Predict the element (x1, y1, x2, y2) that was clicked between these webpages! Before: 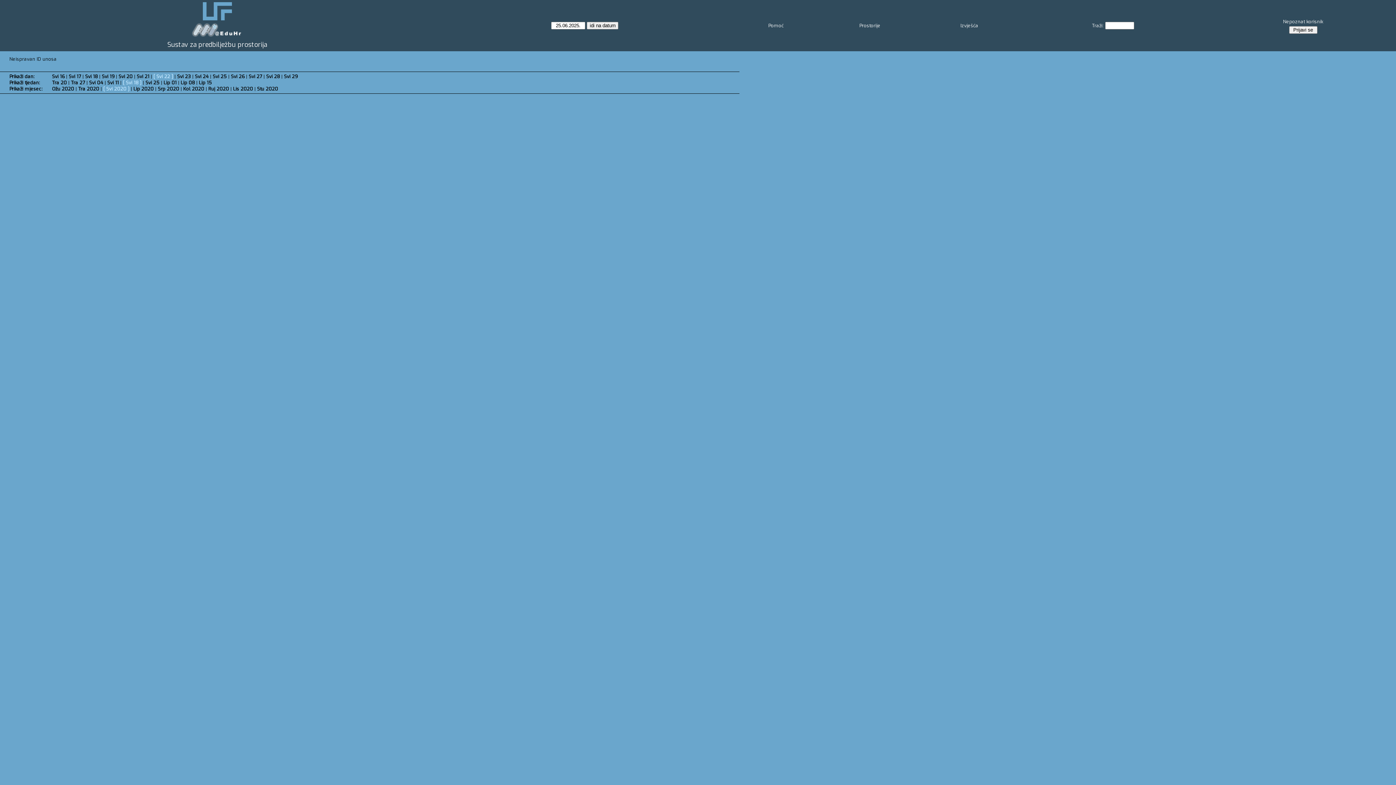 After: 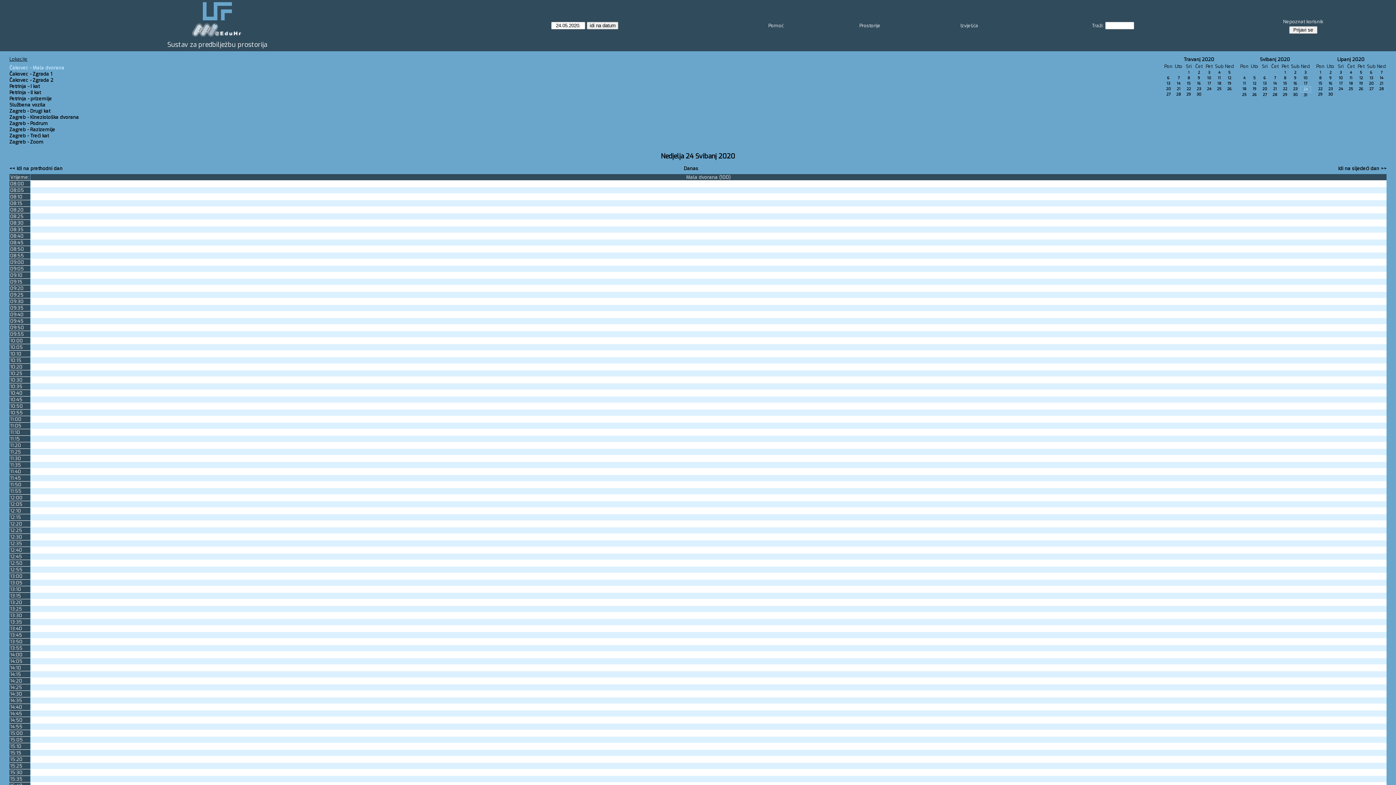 Action: label: Svi 24 bbox: (194, 73, 208, 79)